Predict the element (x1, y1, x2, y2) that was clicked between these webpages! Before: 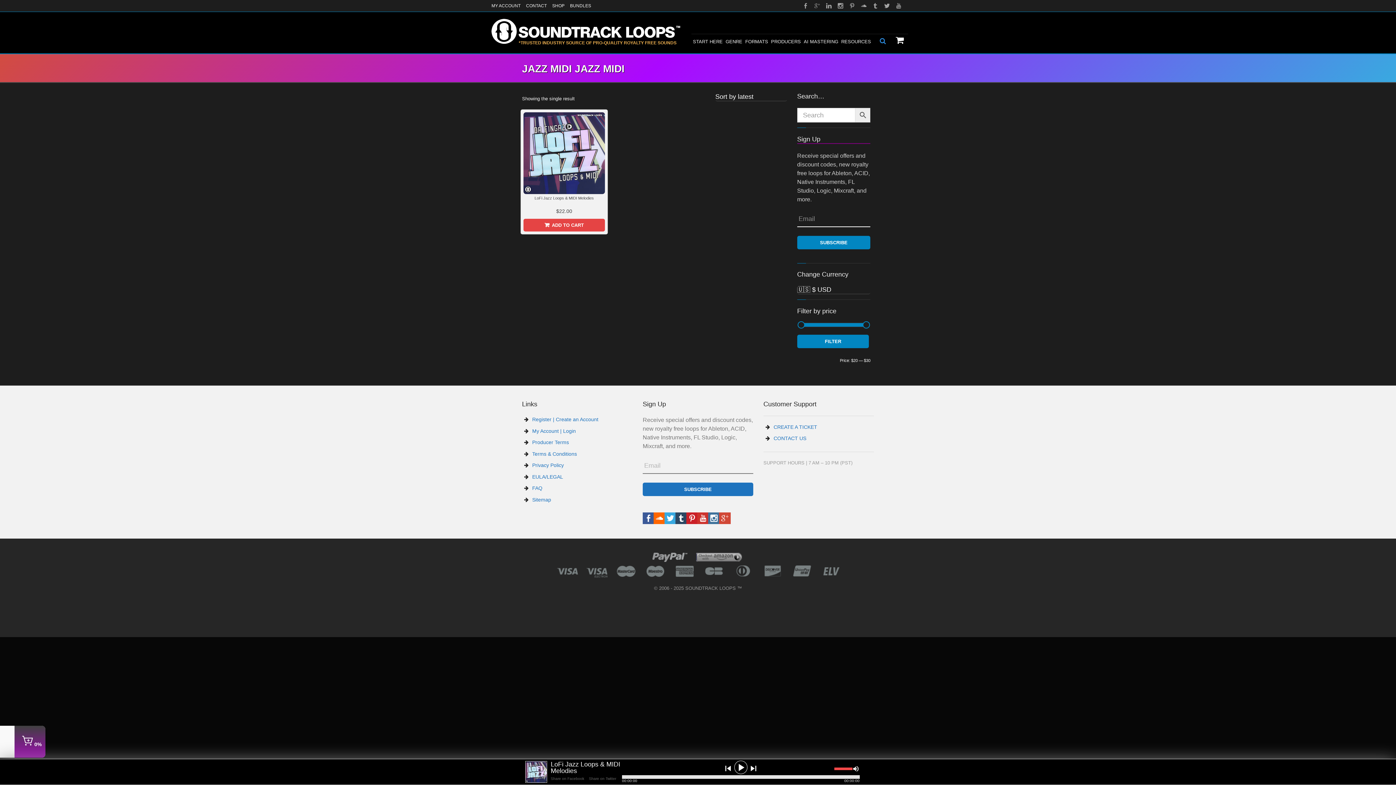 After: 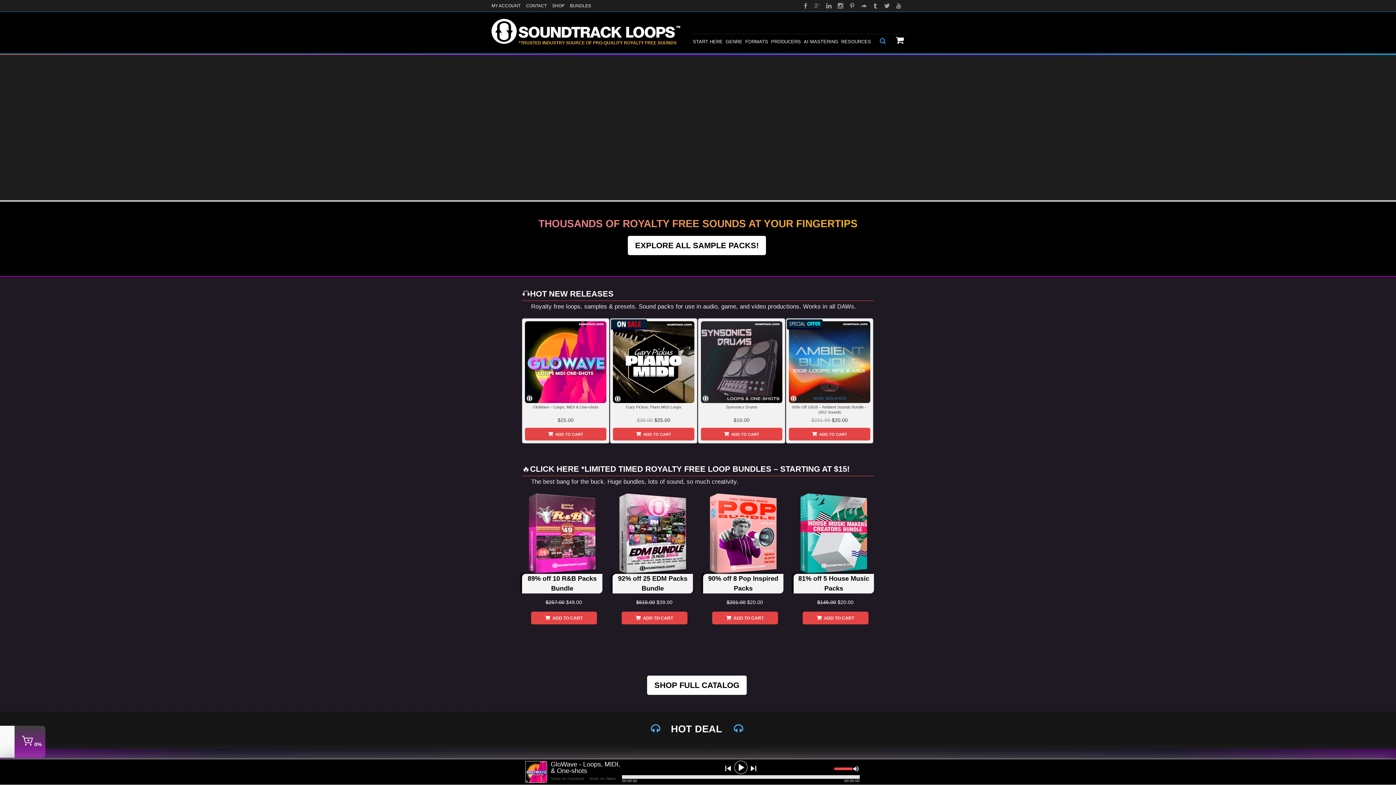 Action: bbox: (491, 18, 680, 44)